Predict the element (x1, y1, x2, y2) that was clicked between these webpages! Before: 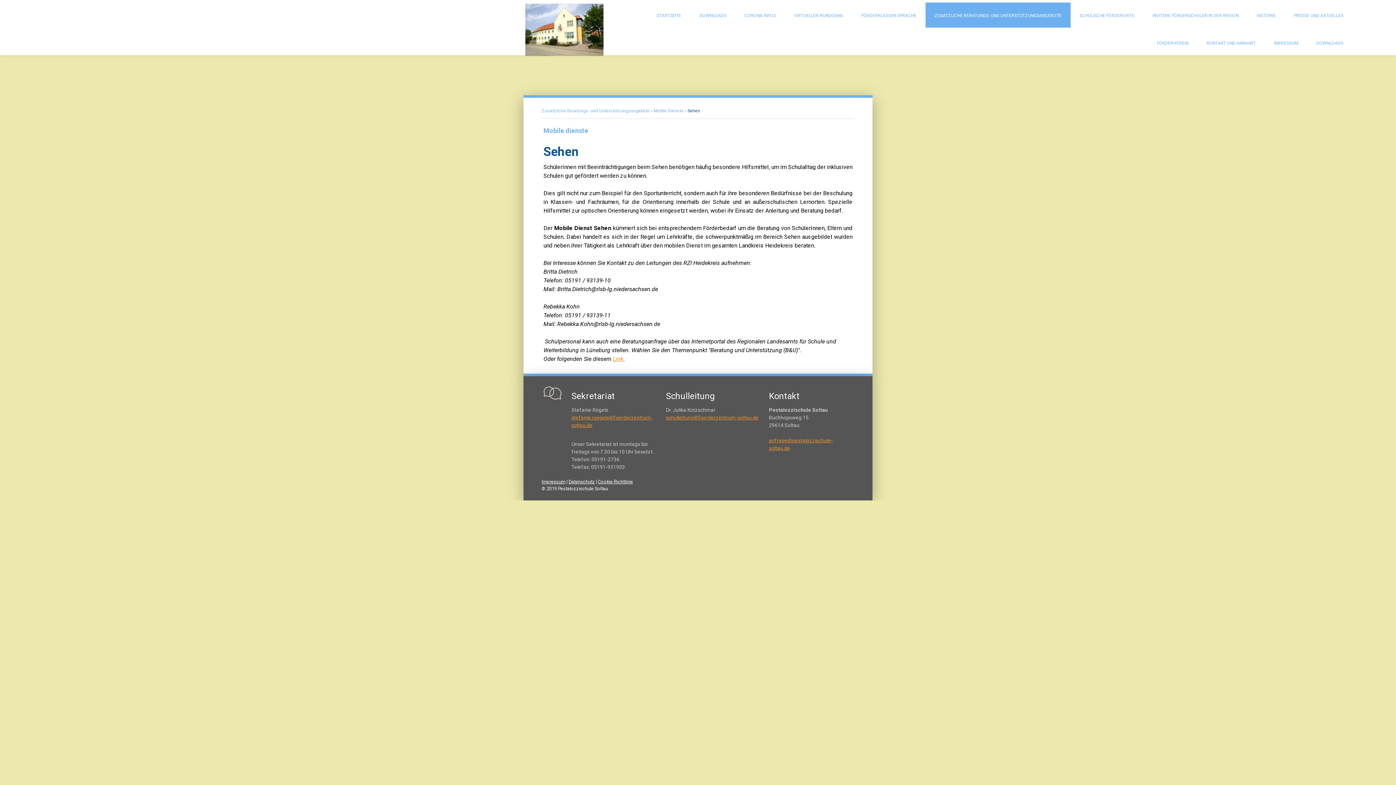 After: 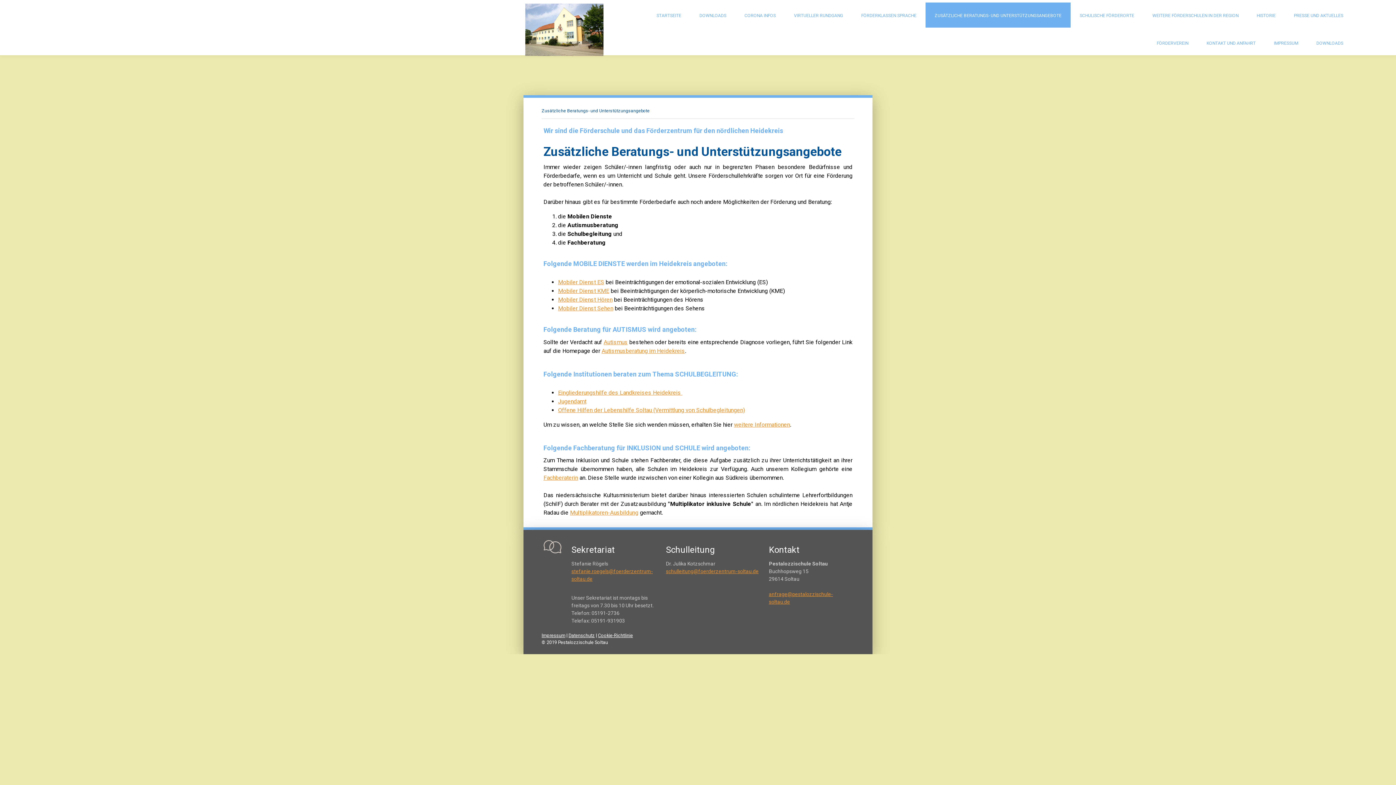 Action: bbox: (925, 0, 1070, 27) label: ZUSÄTZLICHE BERATUNGS- UND UNTERSTÜTZUNGSANGEBOTE